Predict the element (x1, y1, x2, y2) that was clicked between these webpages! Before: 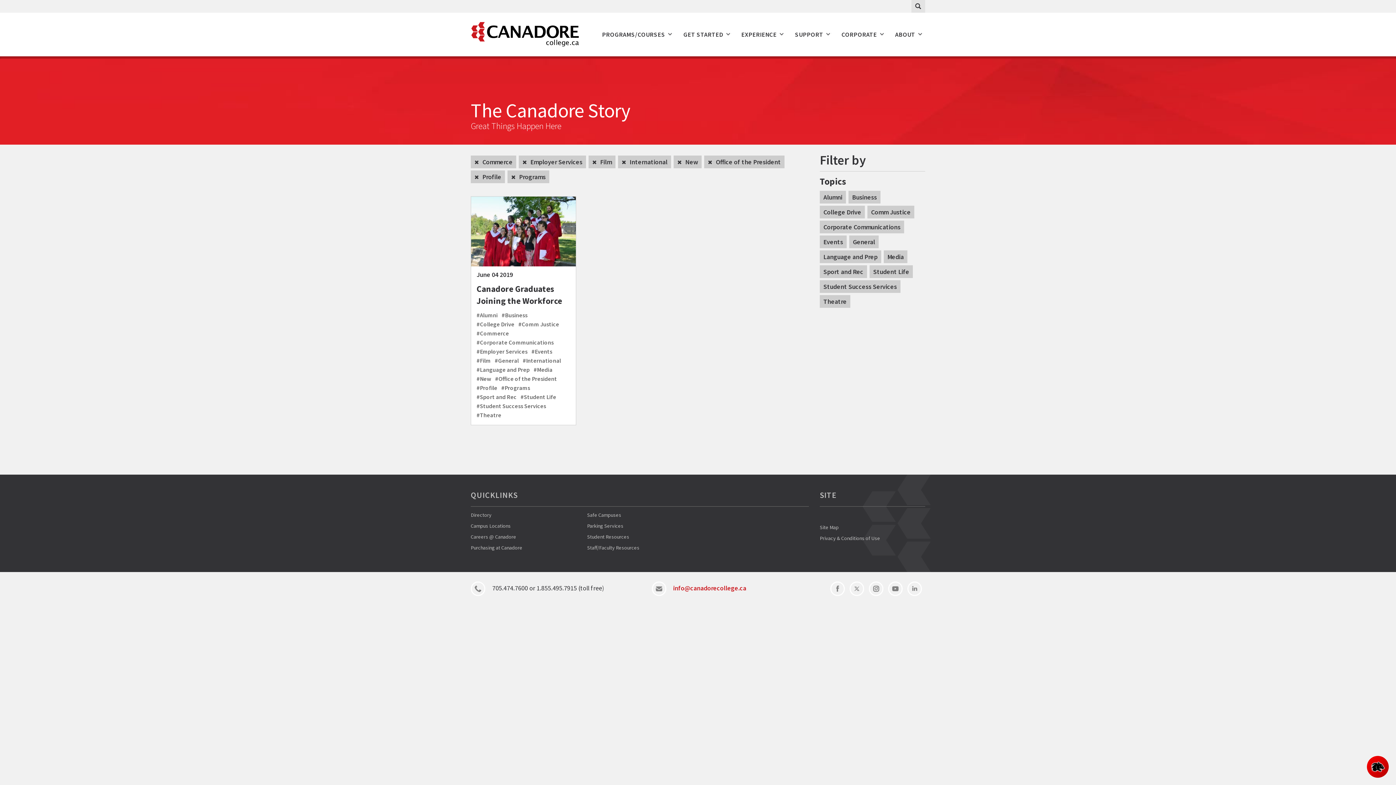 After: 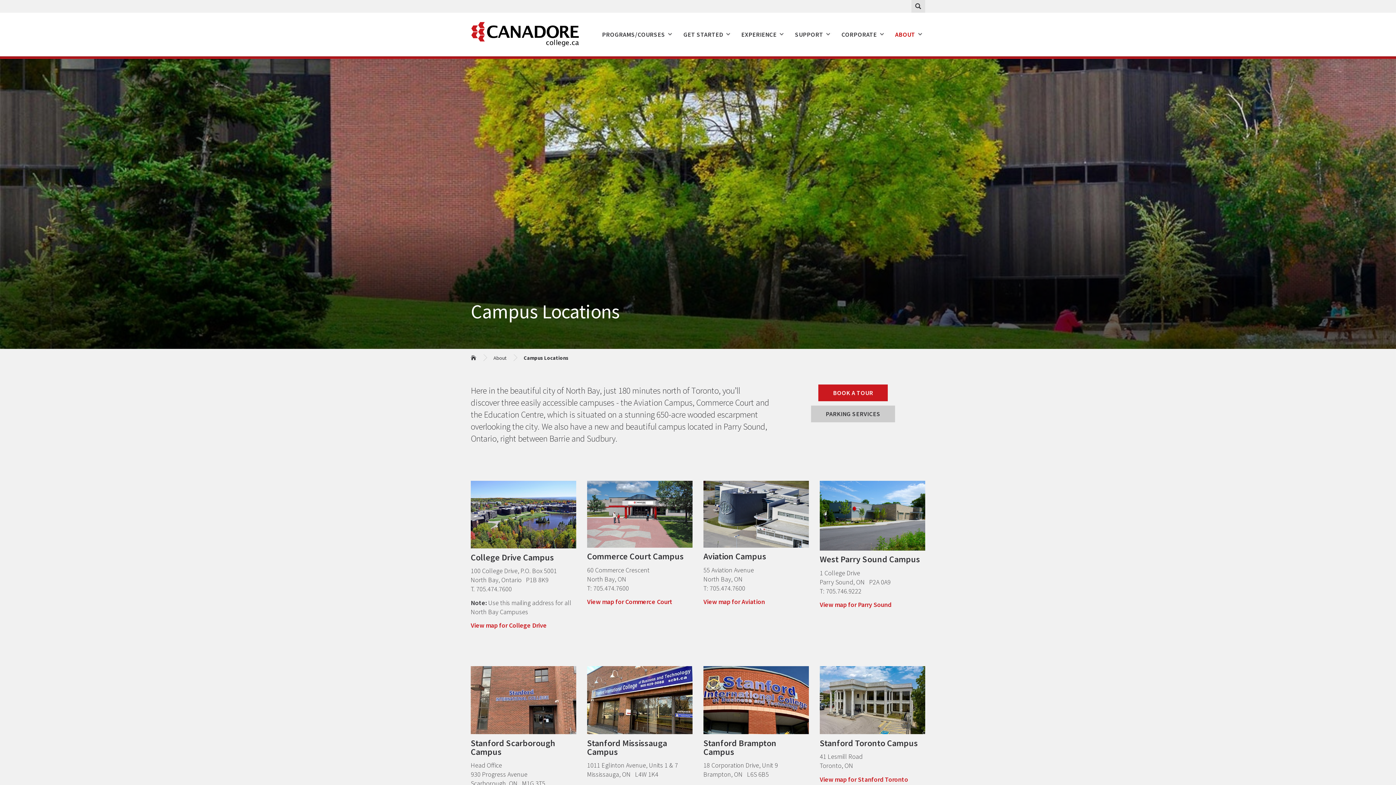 Action: bbox: (470, 522, 510, 529) label: Campus Locations